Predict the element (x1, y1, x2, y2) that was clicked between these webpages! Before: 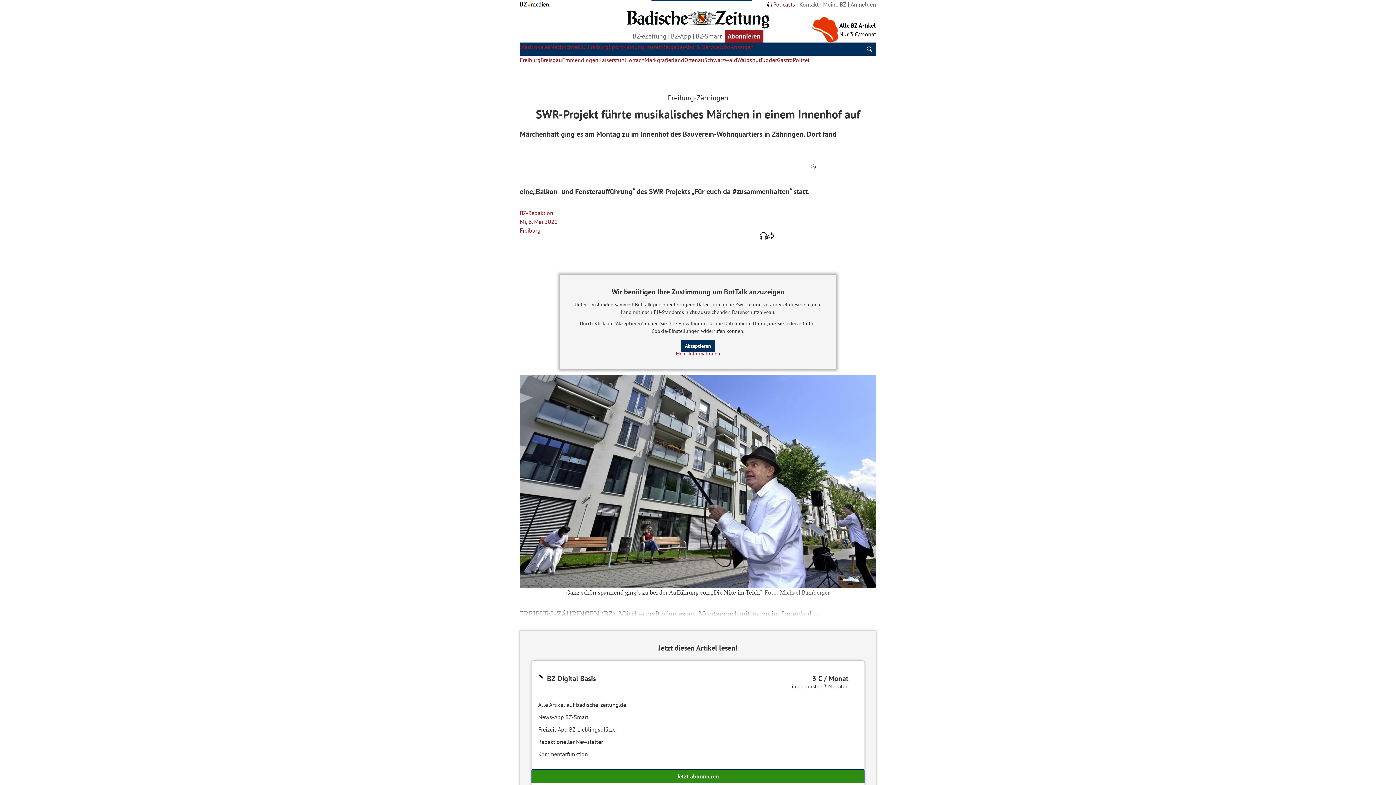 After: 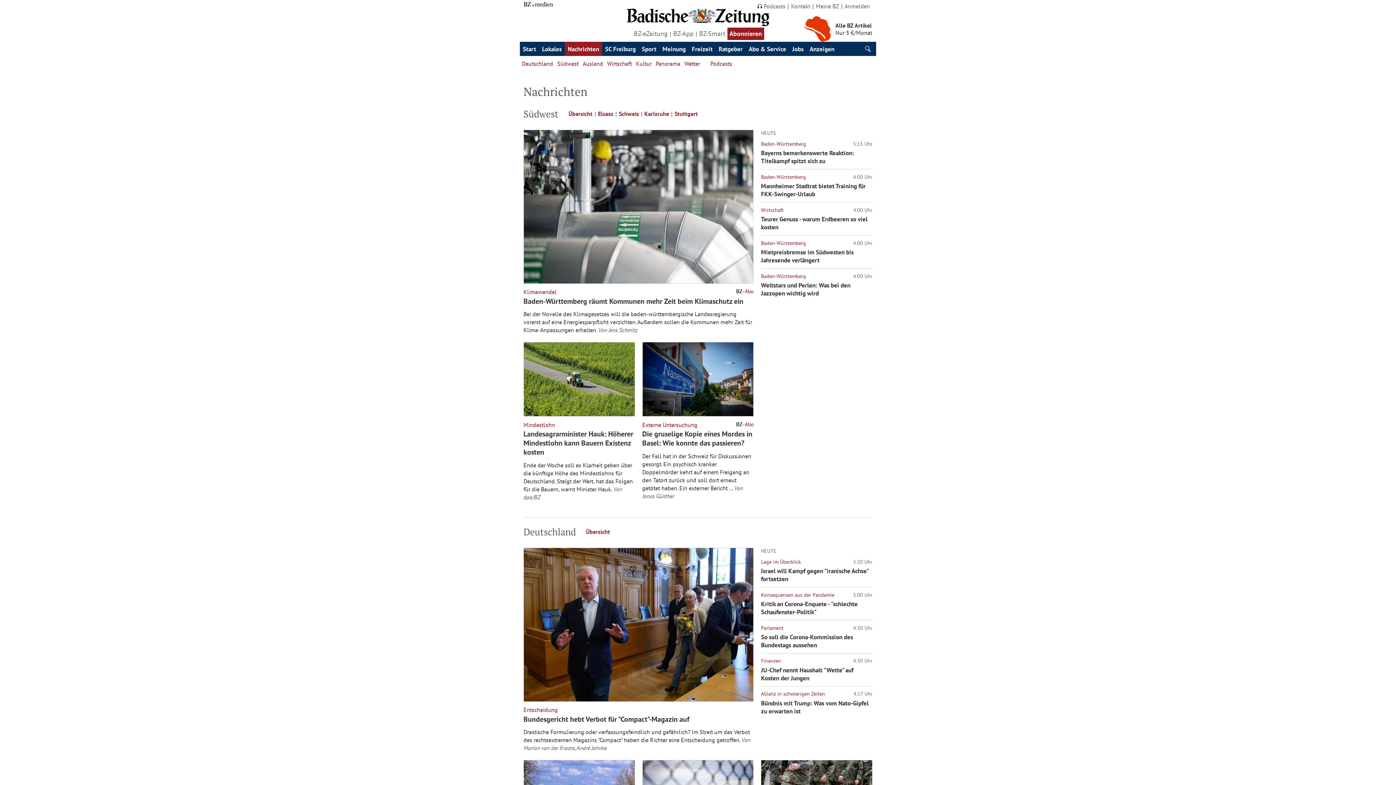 Action: bbox: (550, 43, 580, 50) label: Nachrichten